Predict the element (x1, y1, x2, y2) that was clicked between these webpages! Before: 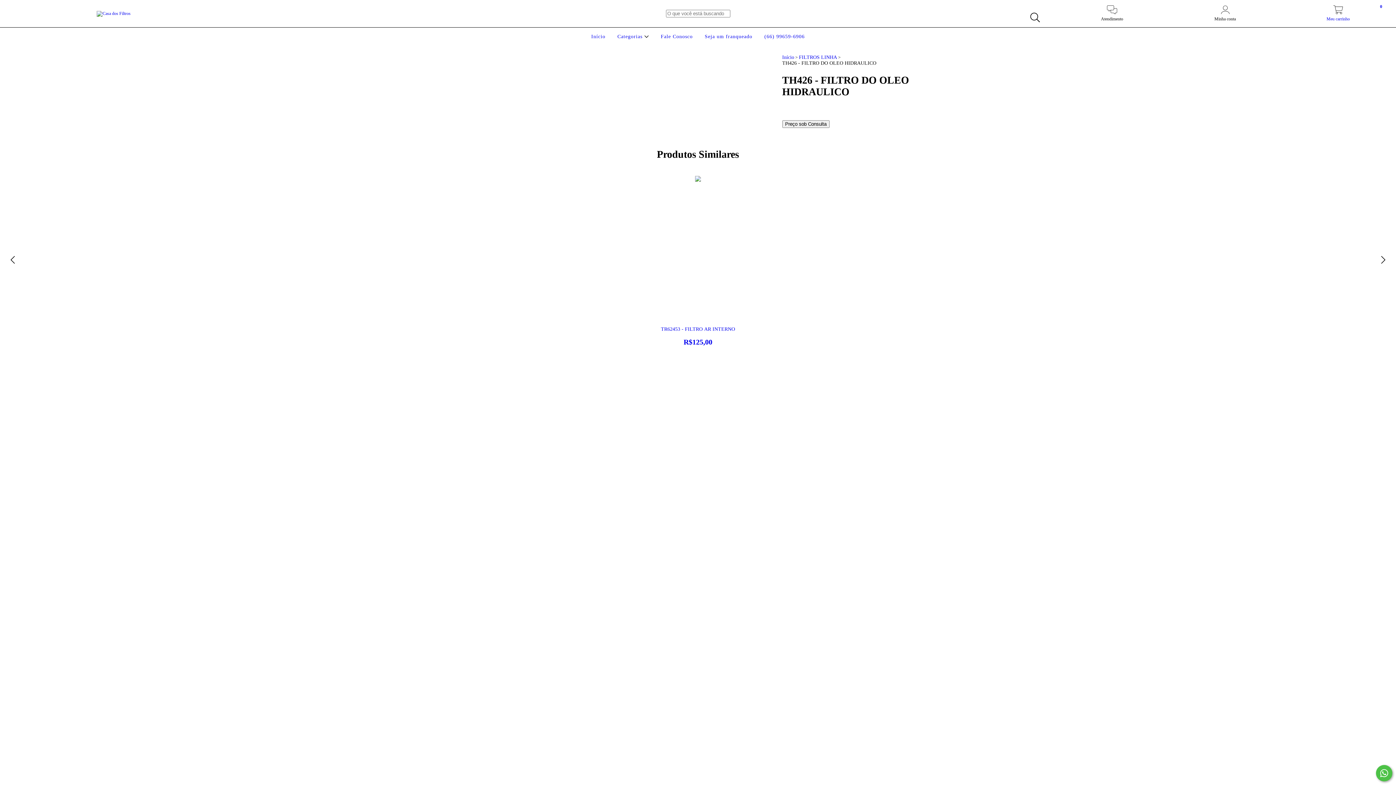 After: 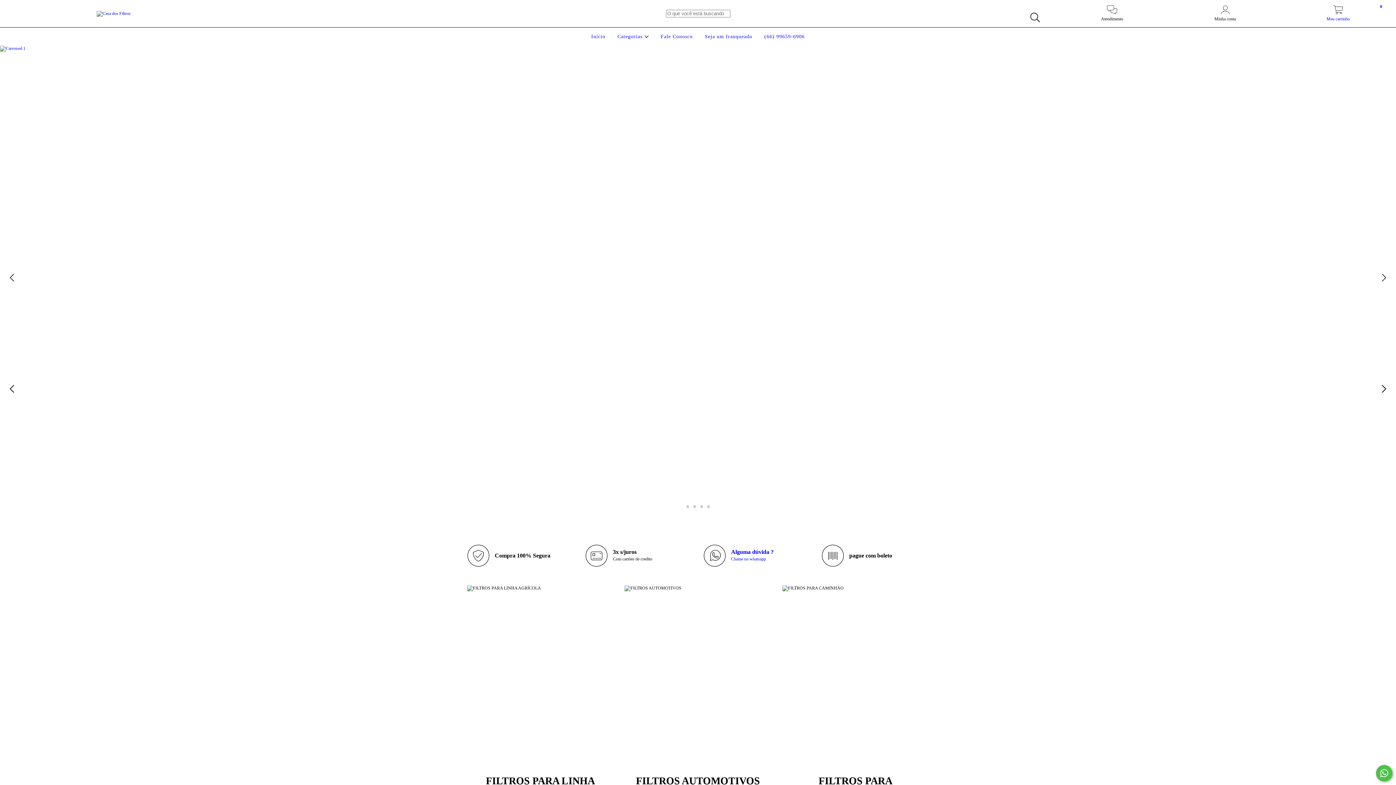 Action: bbox: (96, 10, 130, 15)